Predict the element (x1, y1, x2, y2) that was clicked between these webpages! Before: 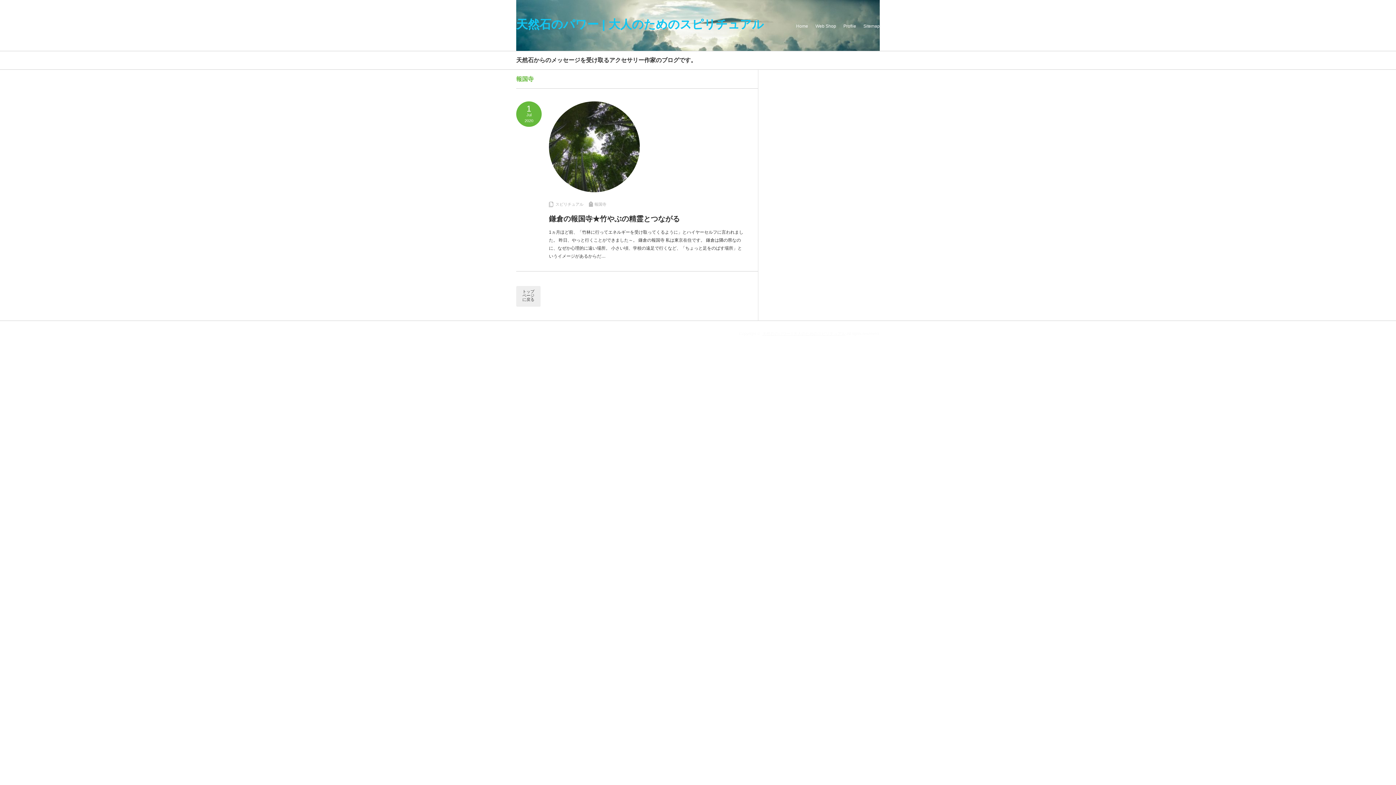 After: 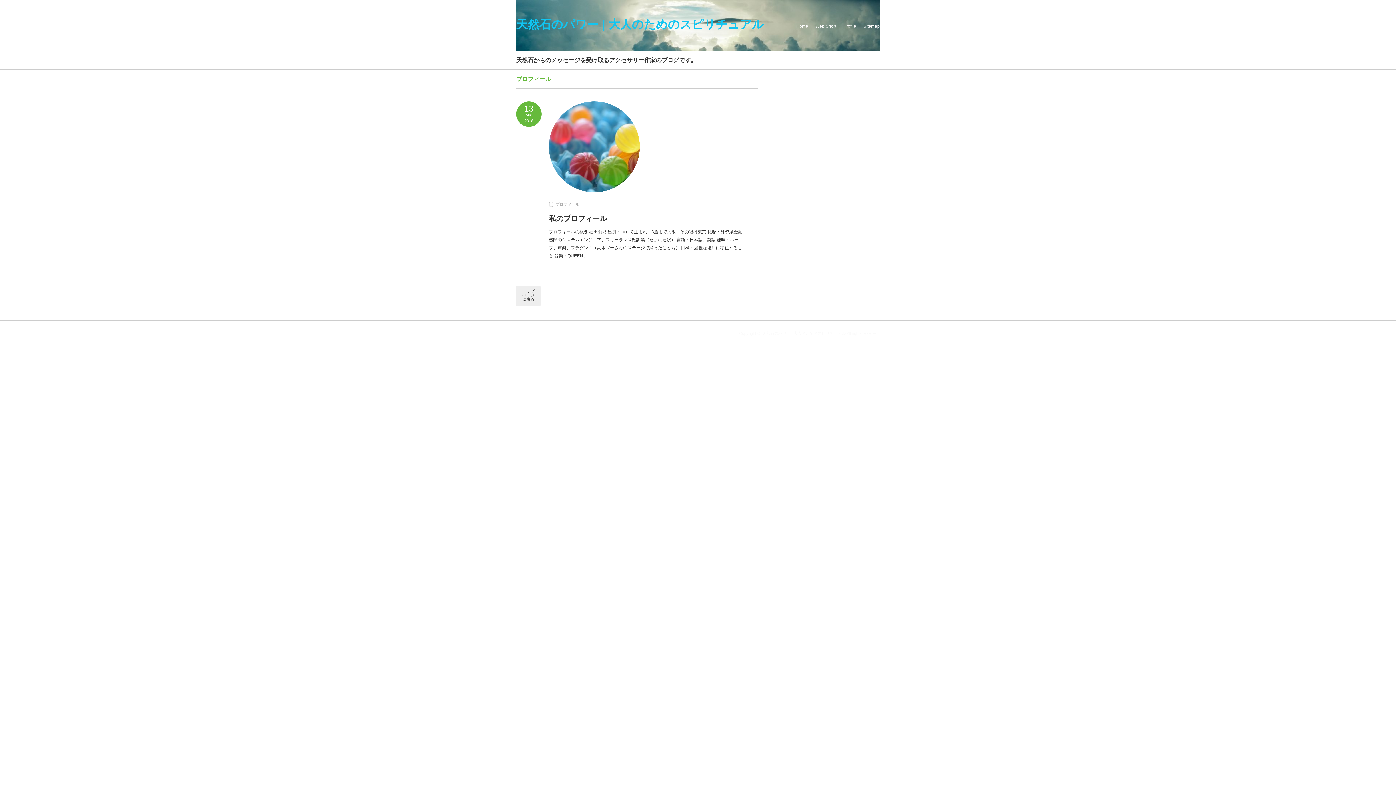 Action: bbox: (843, 18, 856, 34) label: Profile